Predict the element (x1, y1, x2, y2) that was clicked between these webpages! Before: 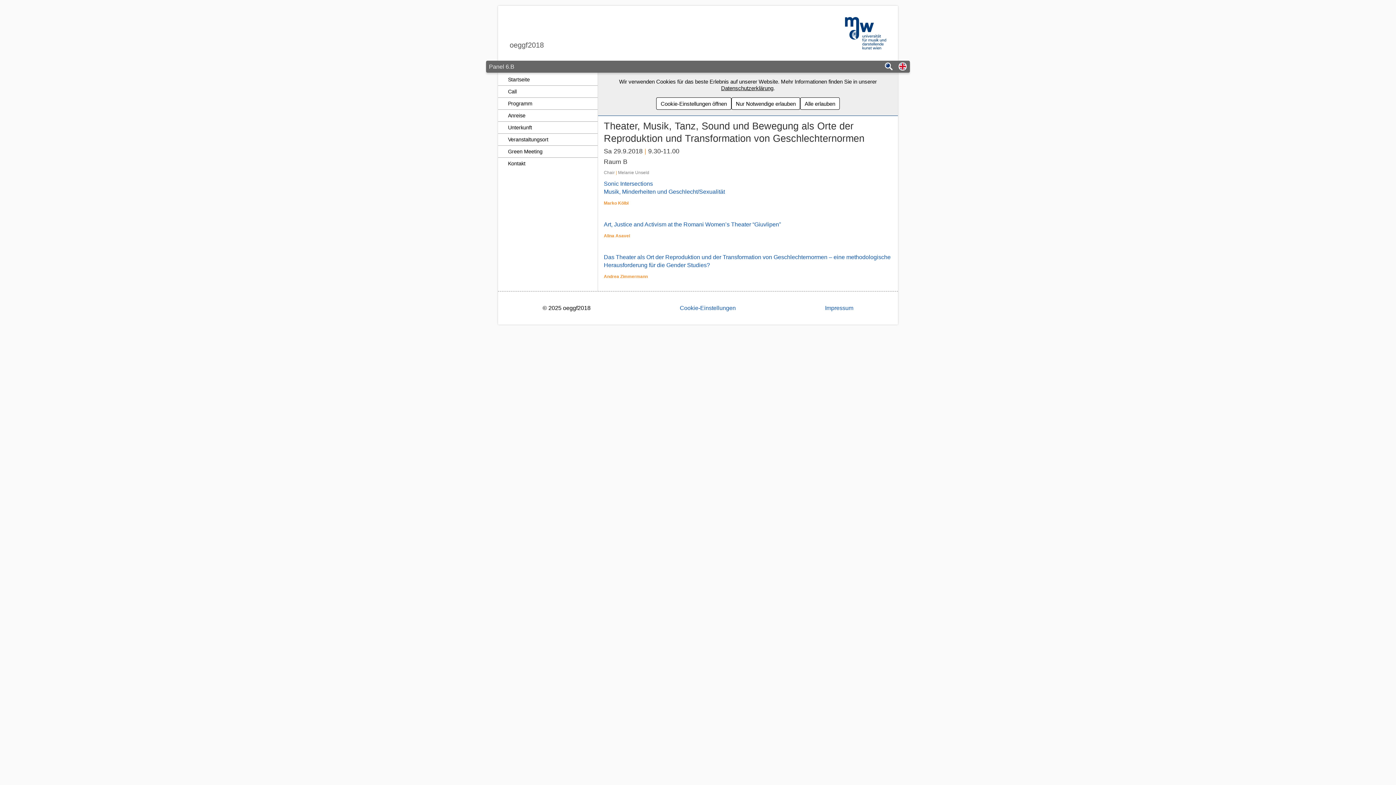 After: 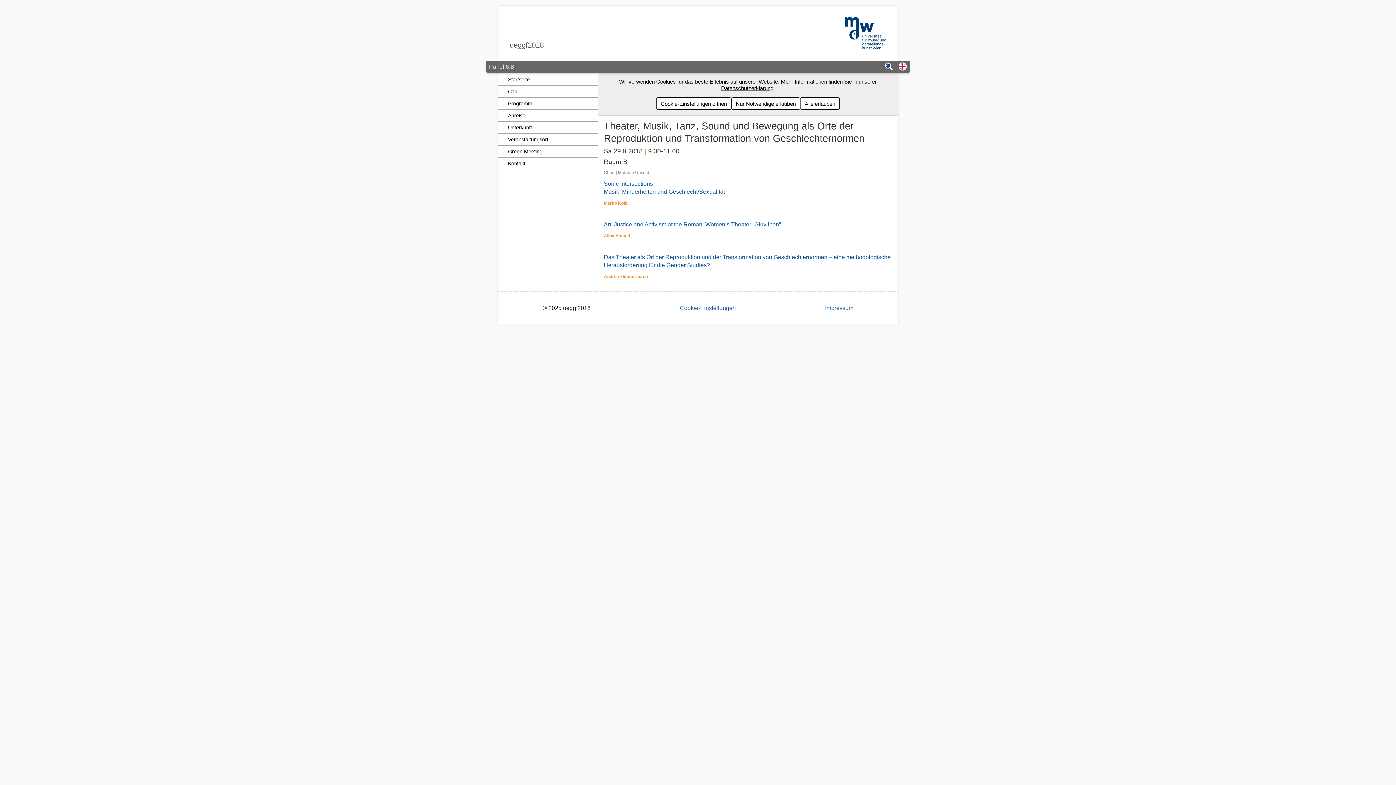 Action: label: Datenschutzerklärung bbox: (721, 85, 773, 91)